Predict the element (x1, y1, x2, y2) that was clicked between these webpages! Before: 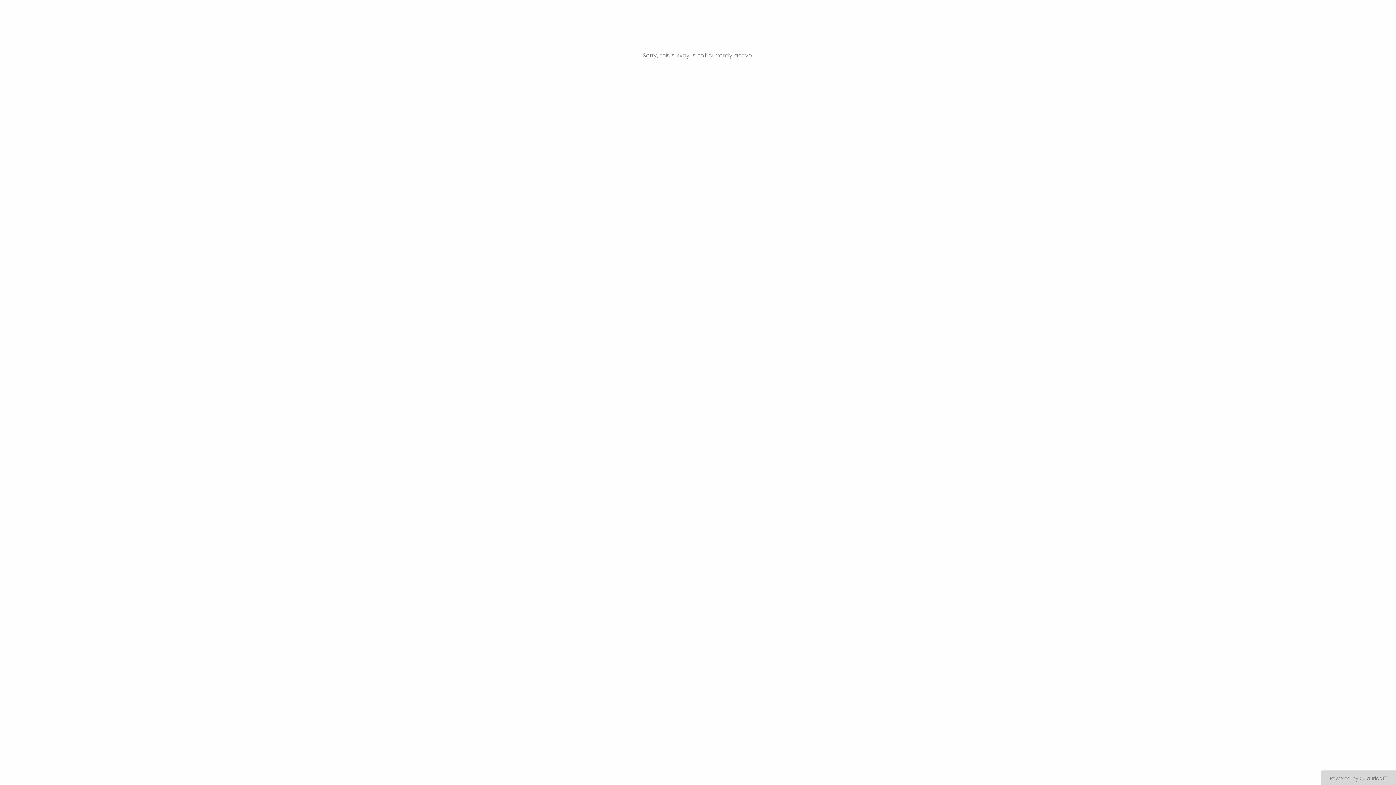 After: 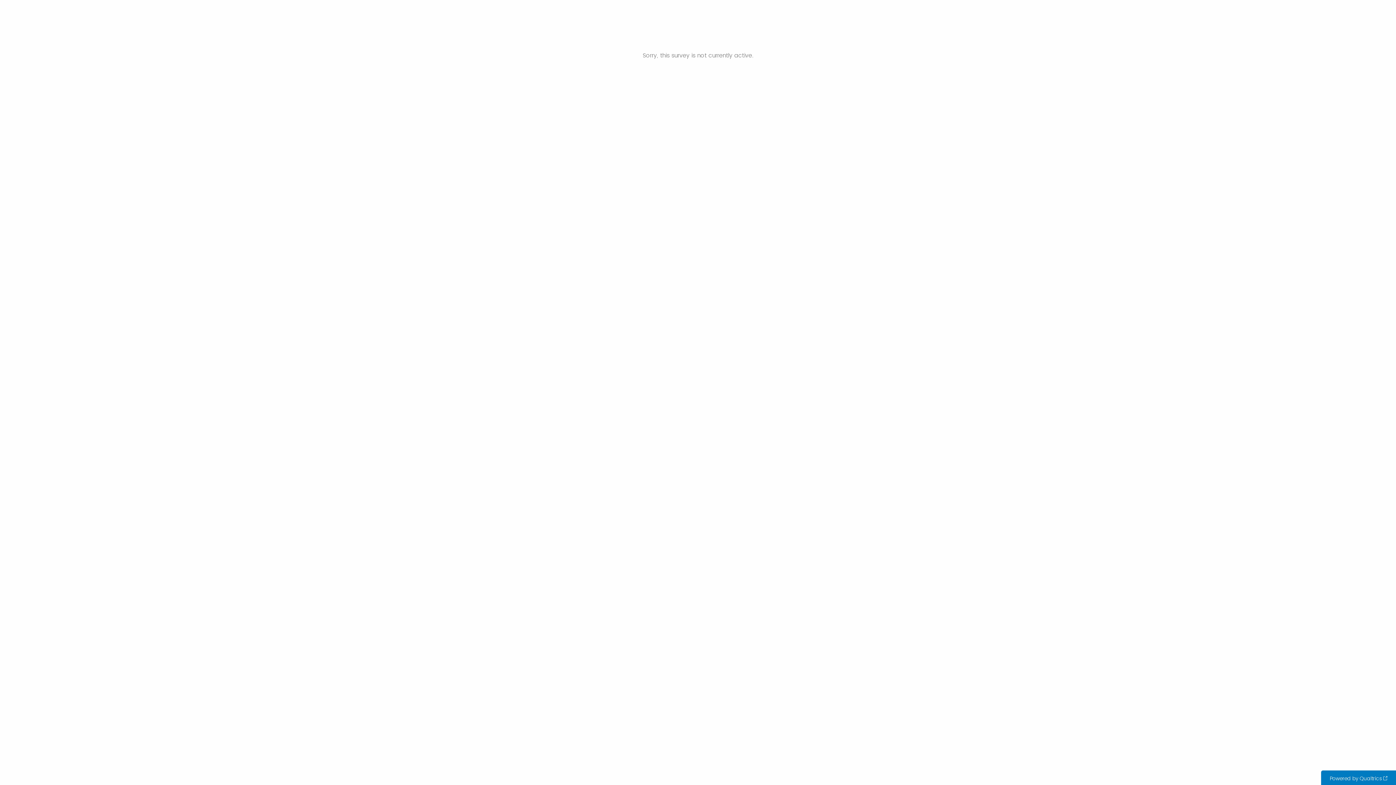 Action: bbox: (1321, 770, 1396, 785) label: Powered by Qualtrics: Learn more about Qualtrics in a new tab